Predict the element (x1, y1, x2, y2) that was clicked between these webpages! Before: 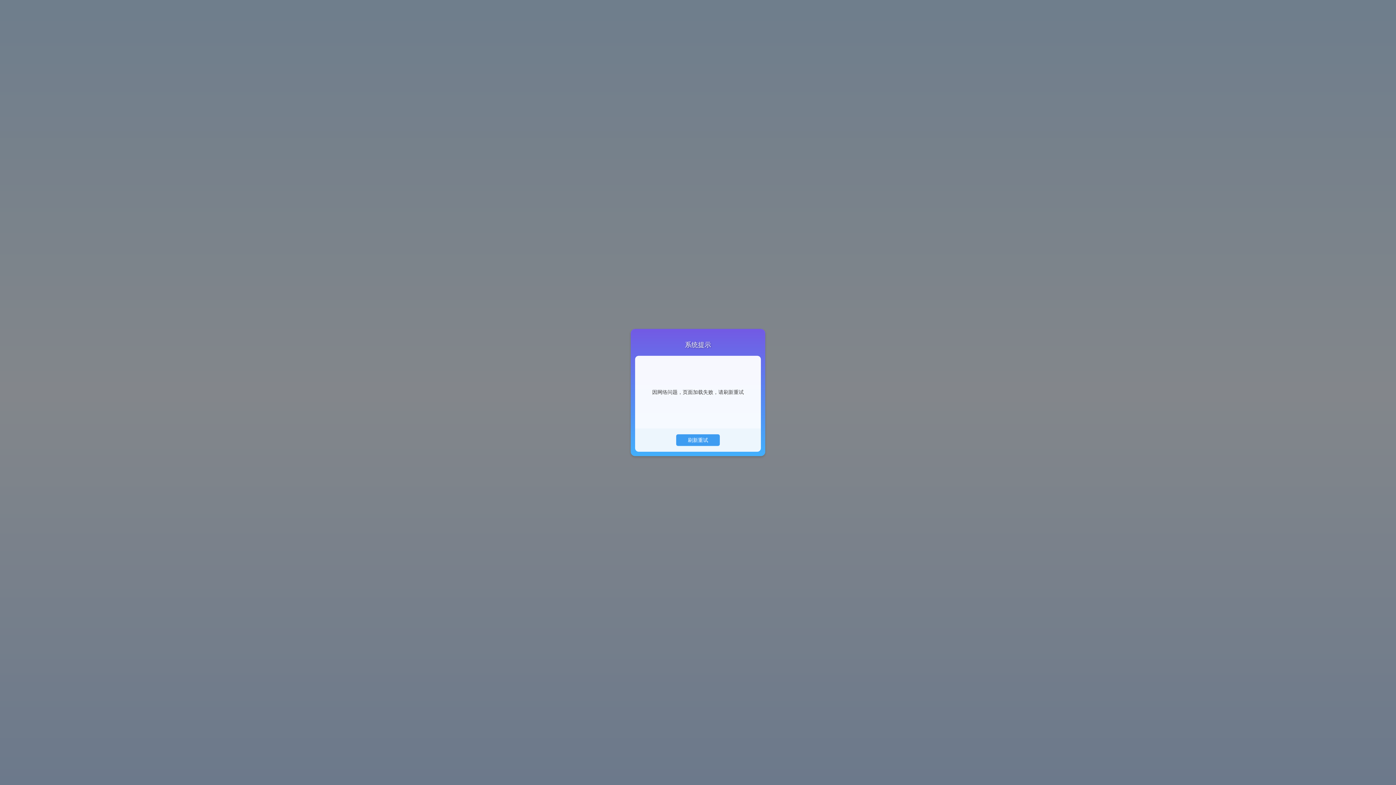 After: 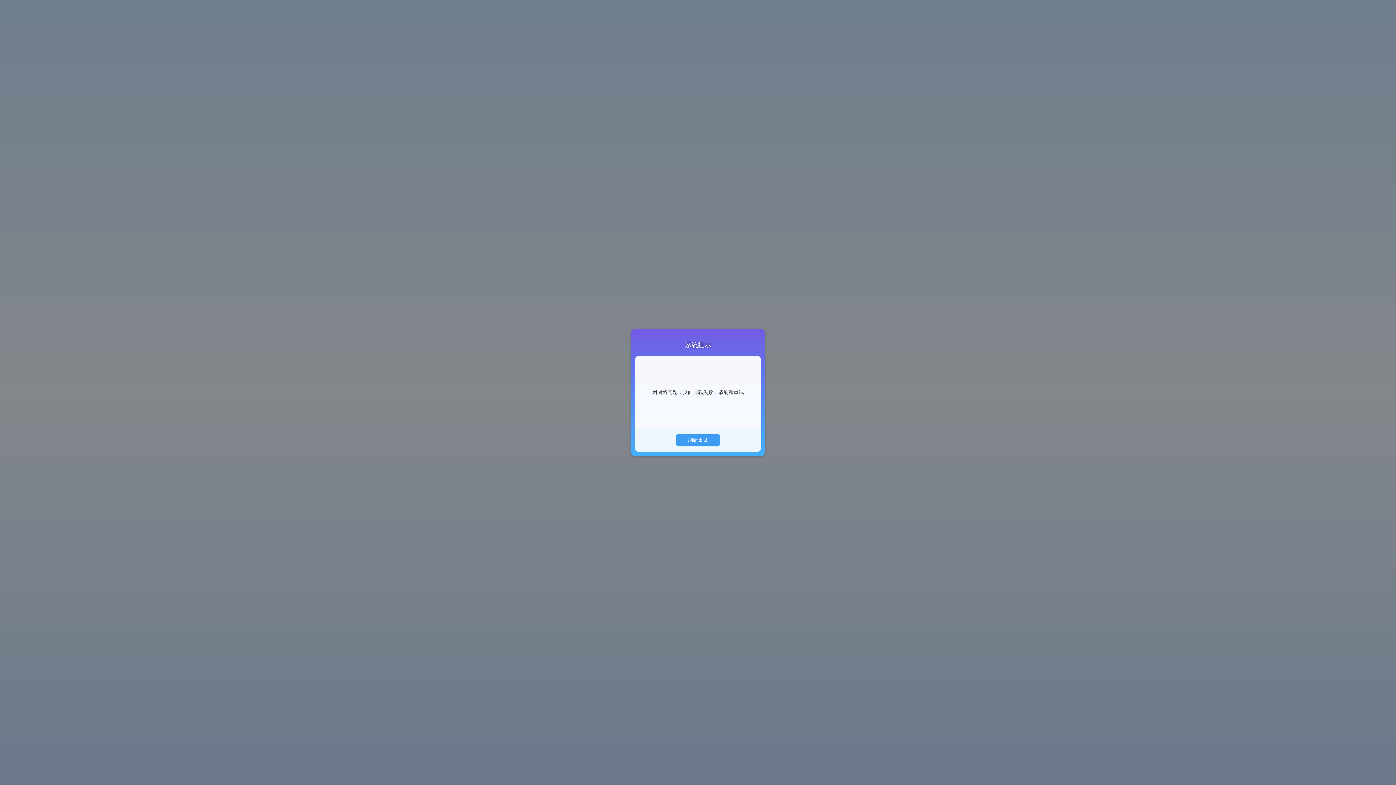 Action: label: 刷新重试 bbox: (677, 433, 719, 444)